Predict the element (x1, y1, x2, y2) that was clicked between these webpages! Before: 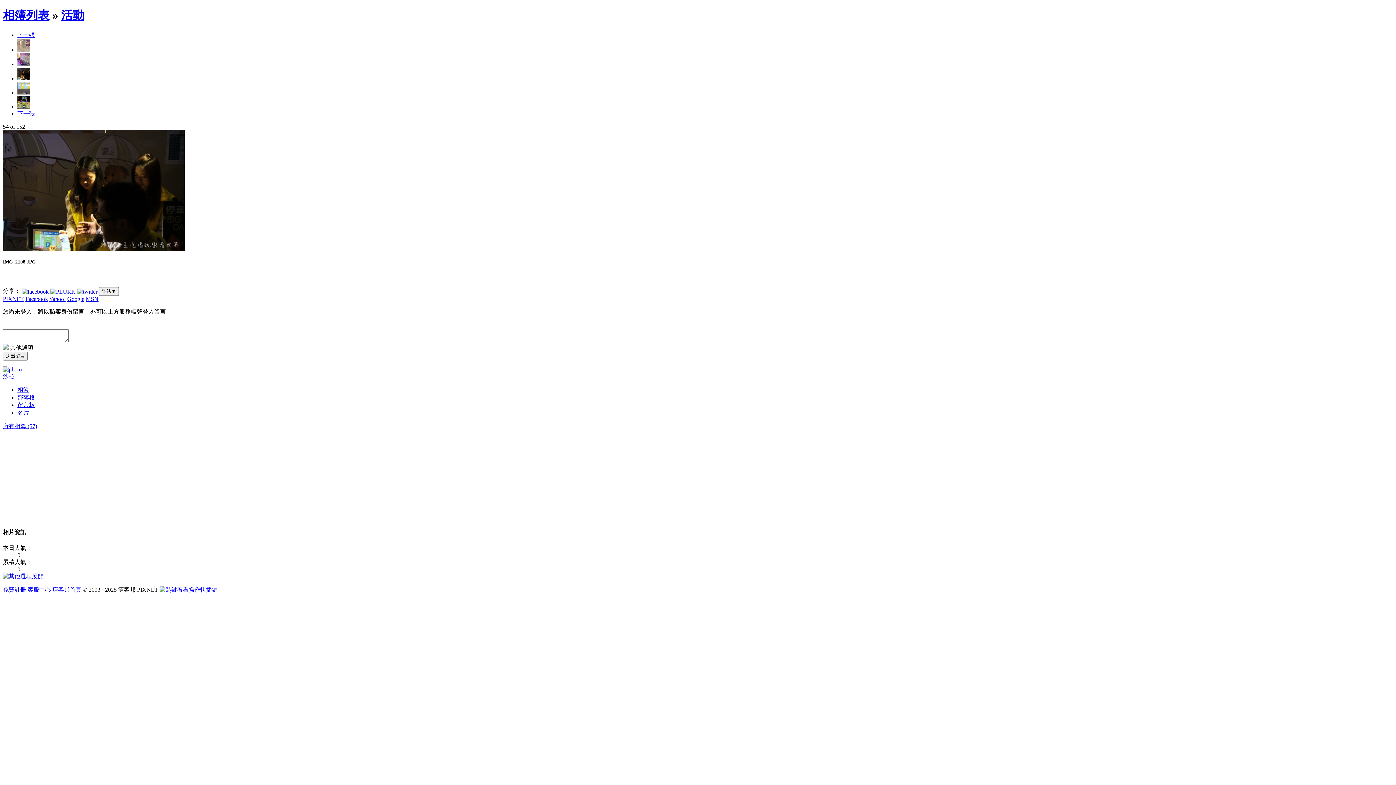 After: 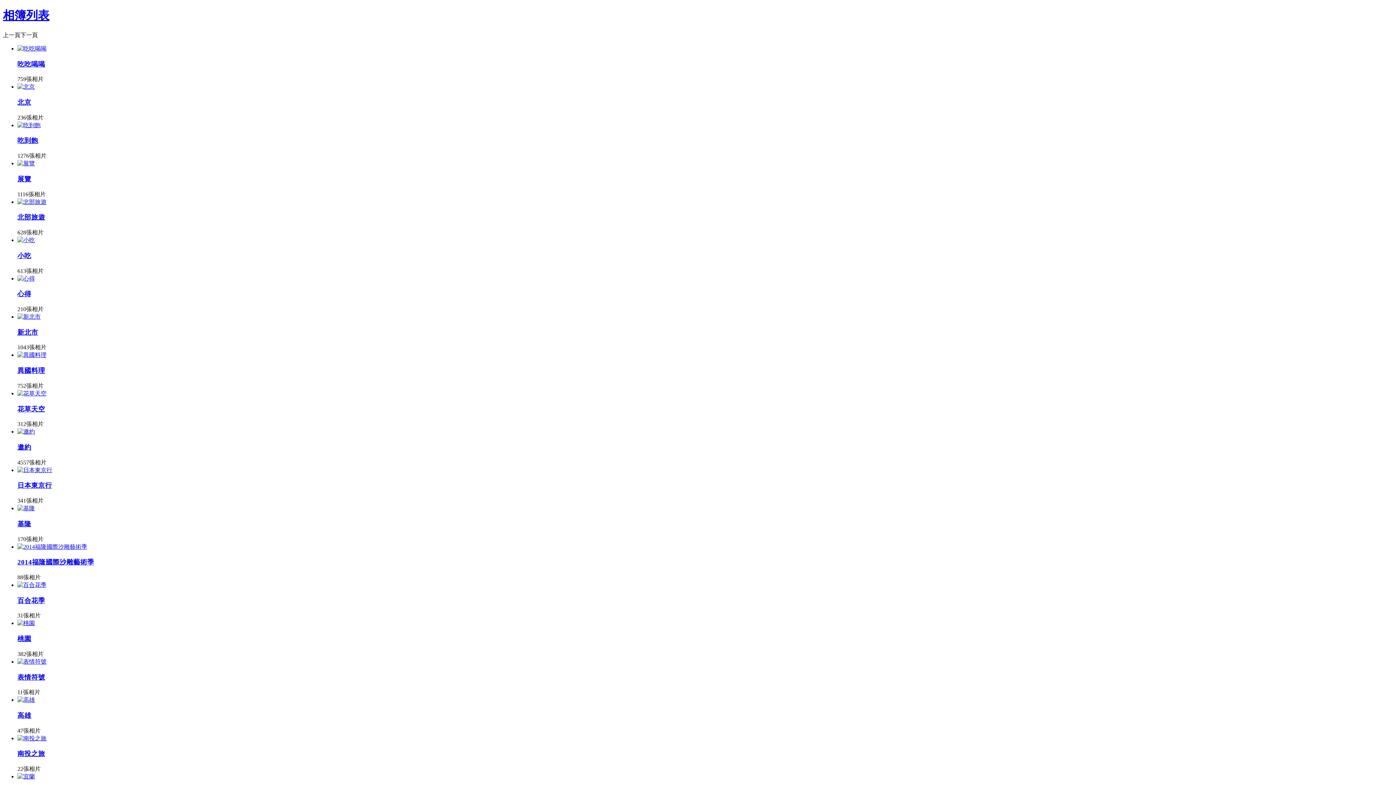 Action: label: 相簿列表 bbox: (2, 8, 49, 21)